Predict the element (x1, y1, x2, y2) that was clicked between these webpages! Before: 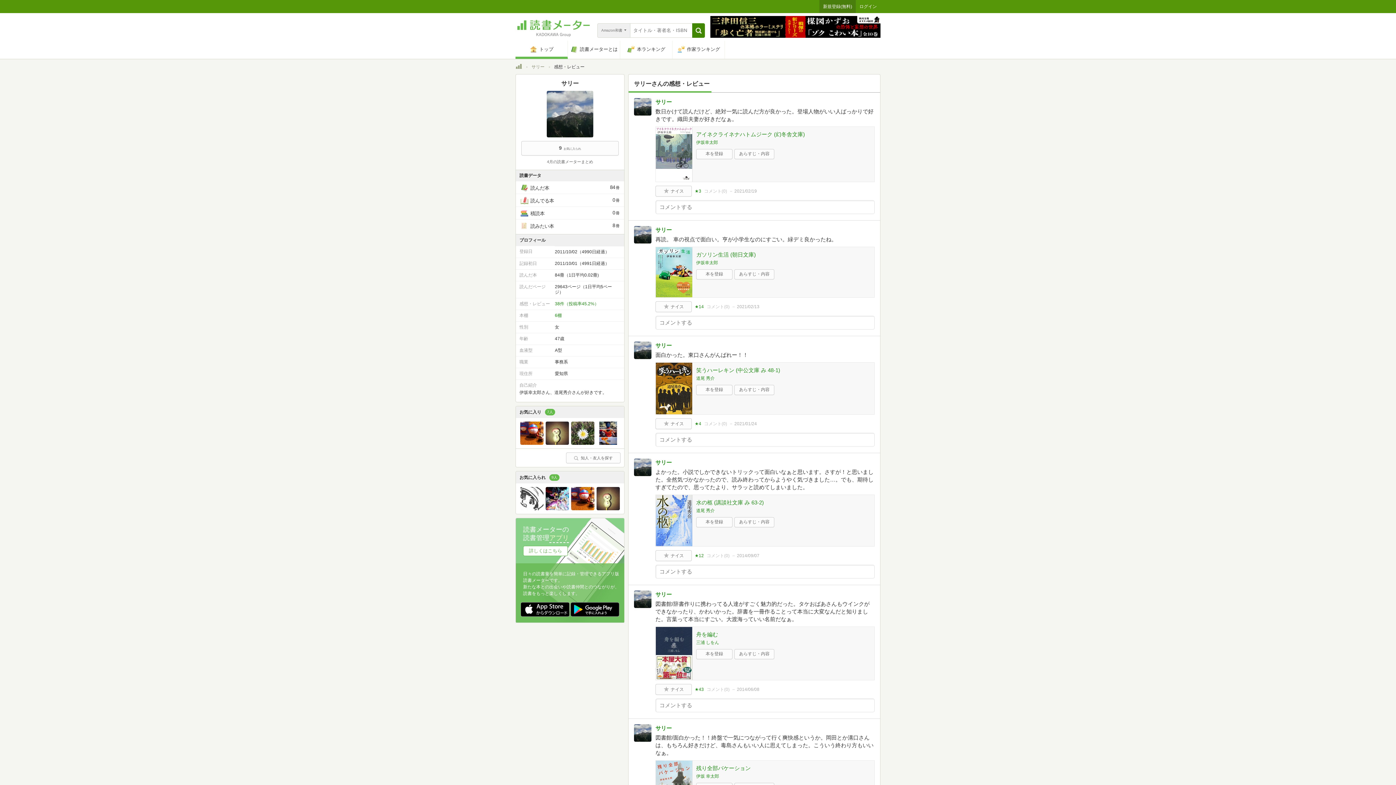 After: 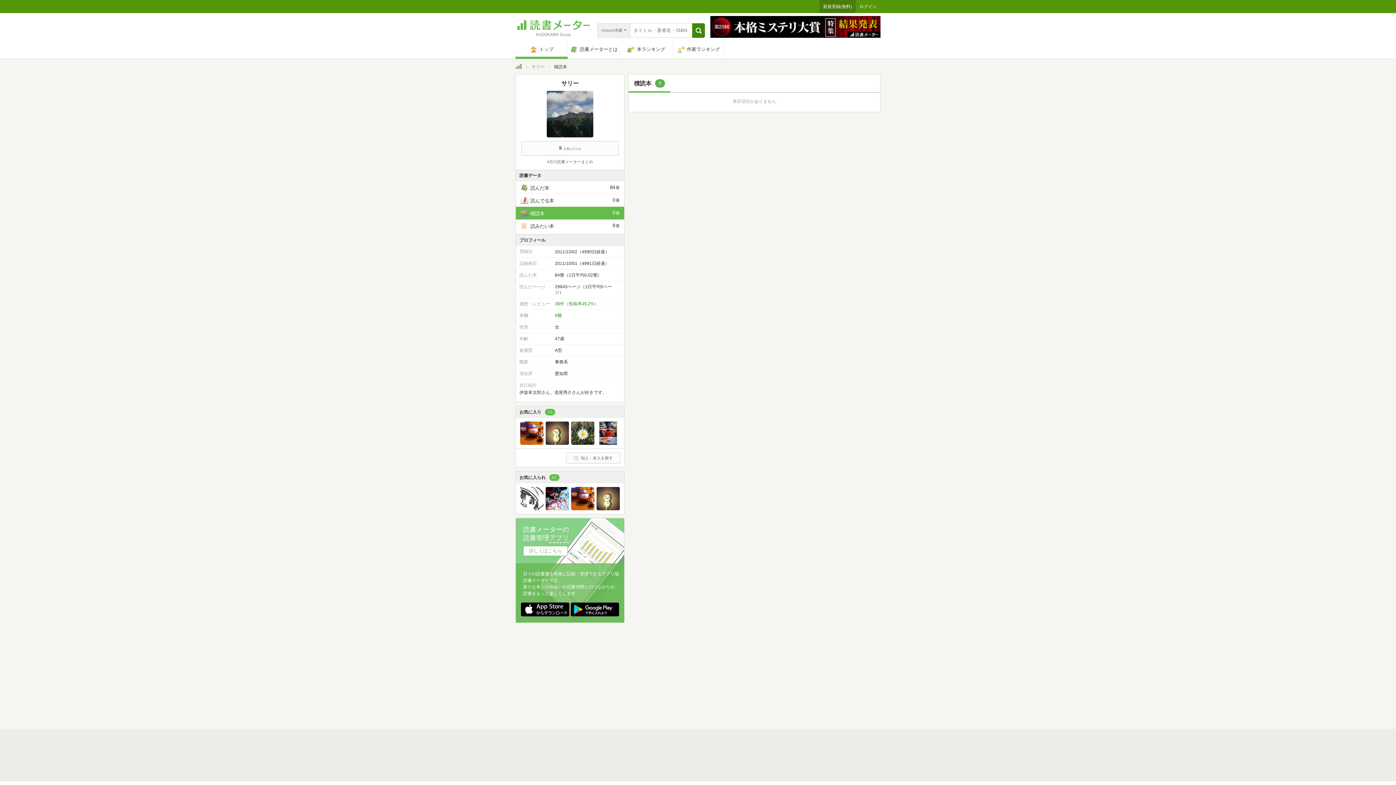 Action: label: 積読本
0冊 bbox: (516, 207, 624, 219)